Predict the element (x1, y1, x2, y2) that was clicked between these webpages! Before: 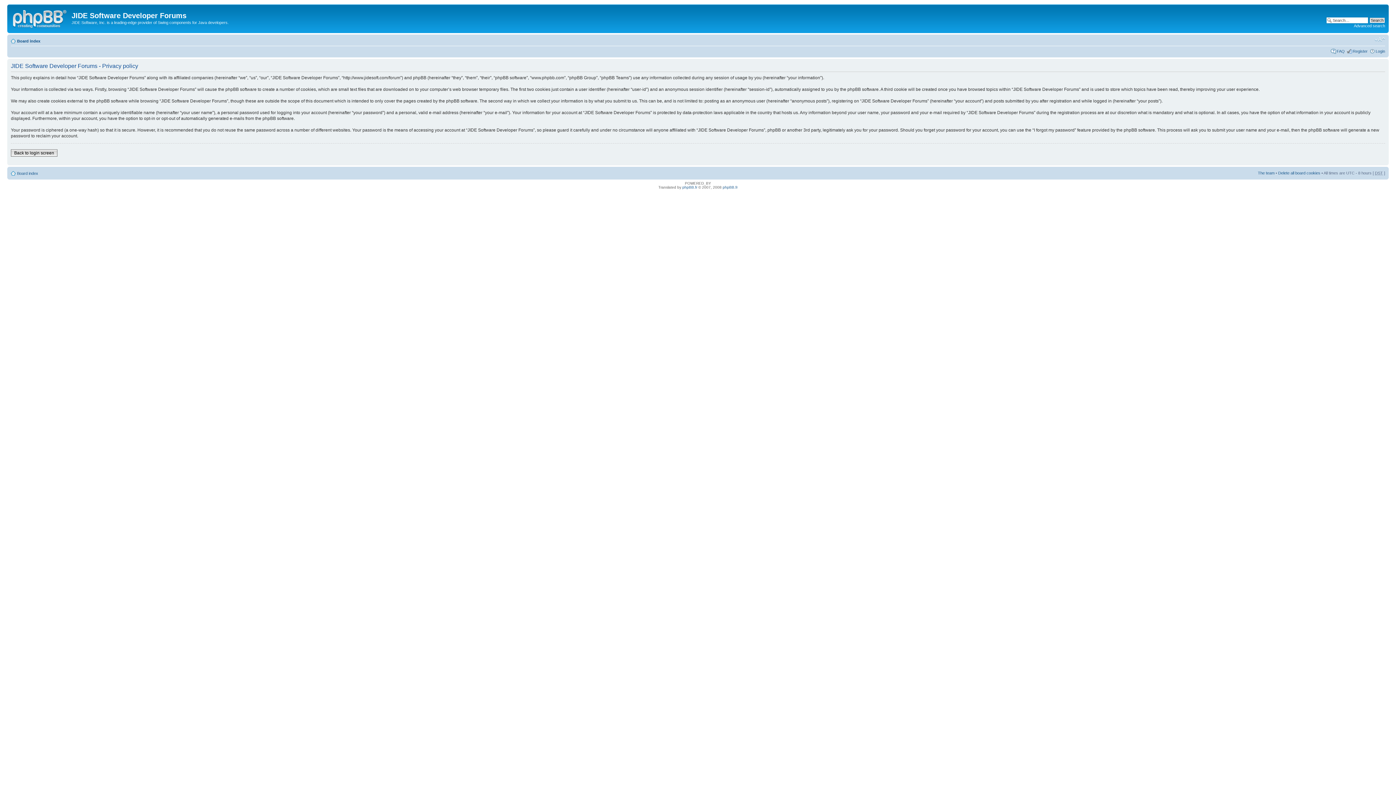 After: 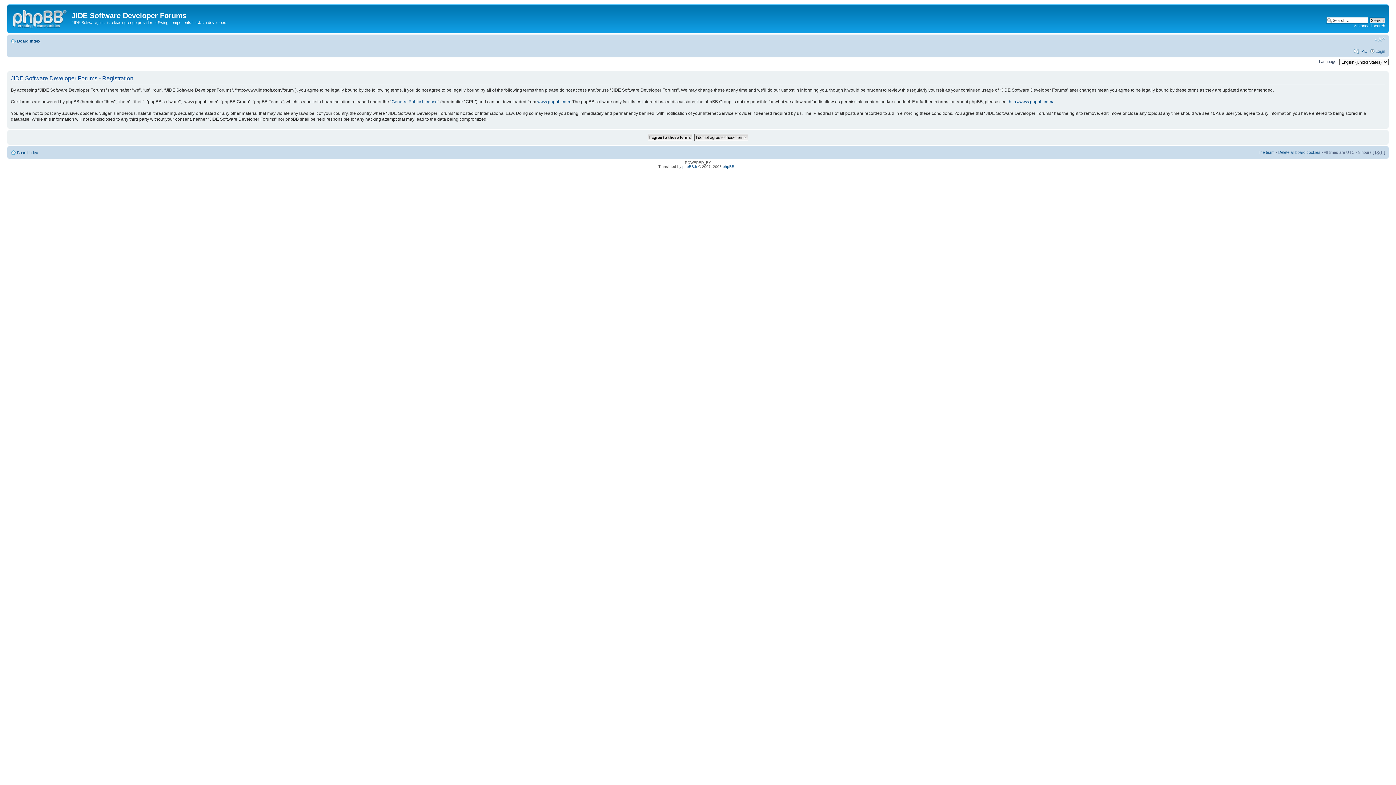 Action: bbox: (1353, 48, 1368, 53) label: Register